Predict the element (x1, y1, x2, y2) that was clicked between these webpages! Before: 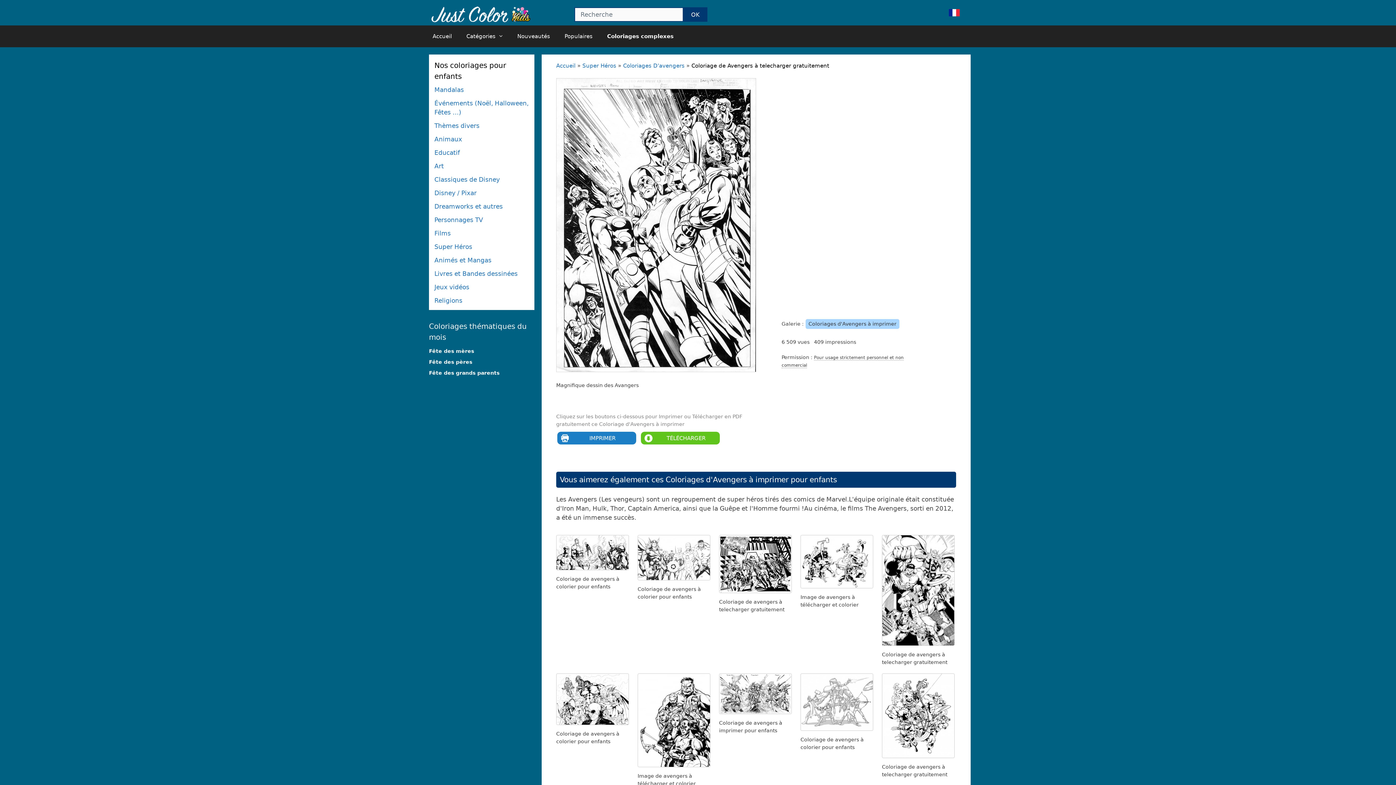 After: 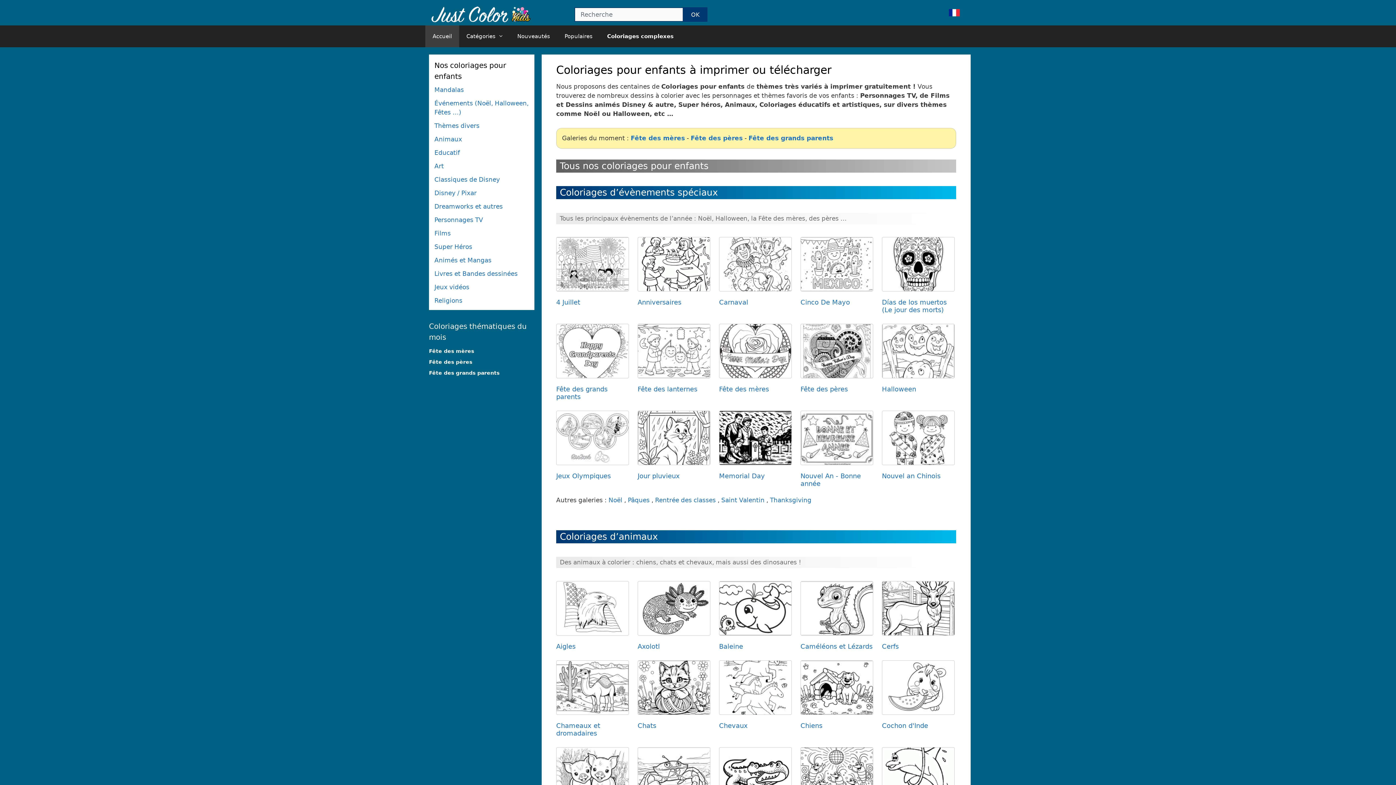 Action: label: Accueil bbox: (425, 25, 459, 47)